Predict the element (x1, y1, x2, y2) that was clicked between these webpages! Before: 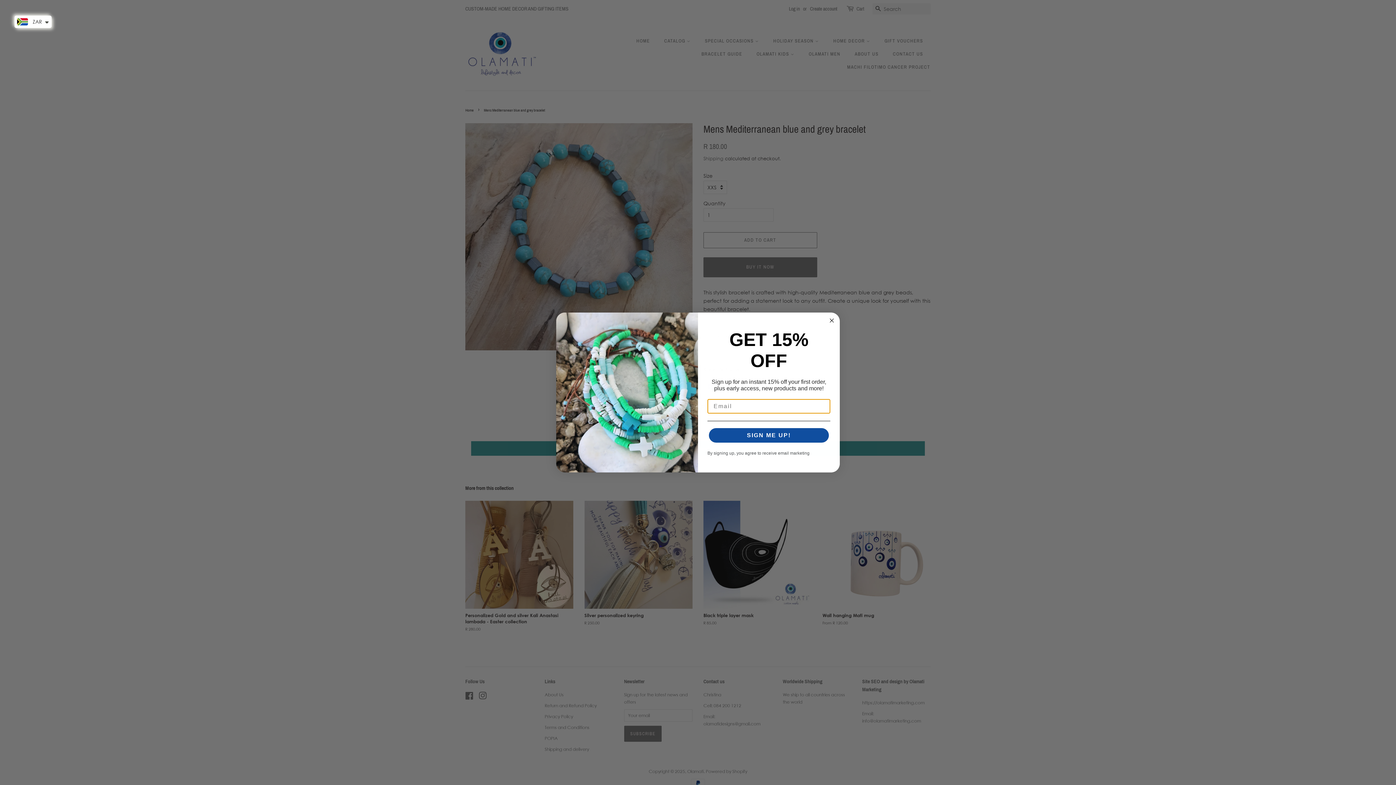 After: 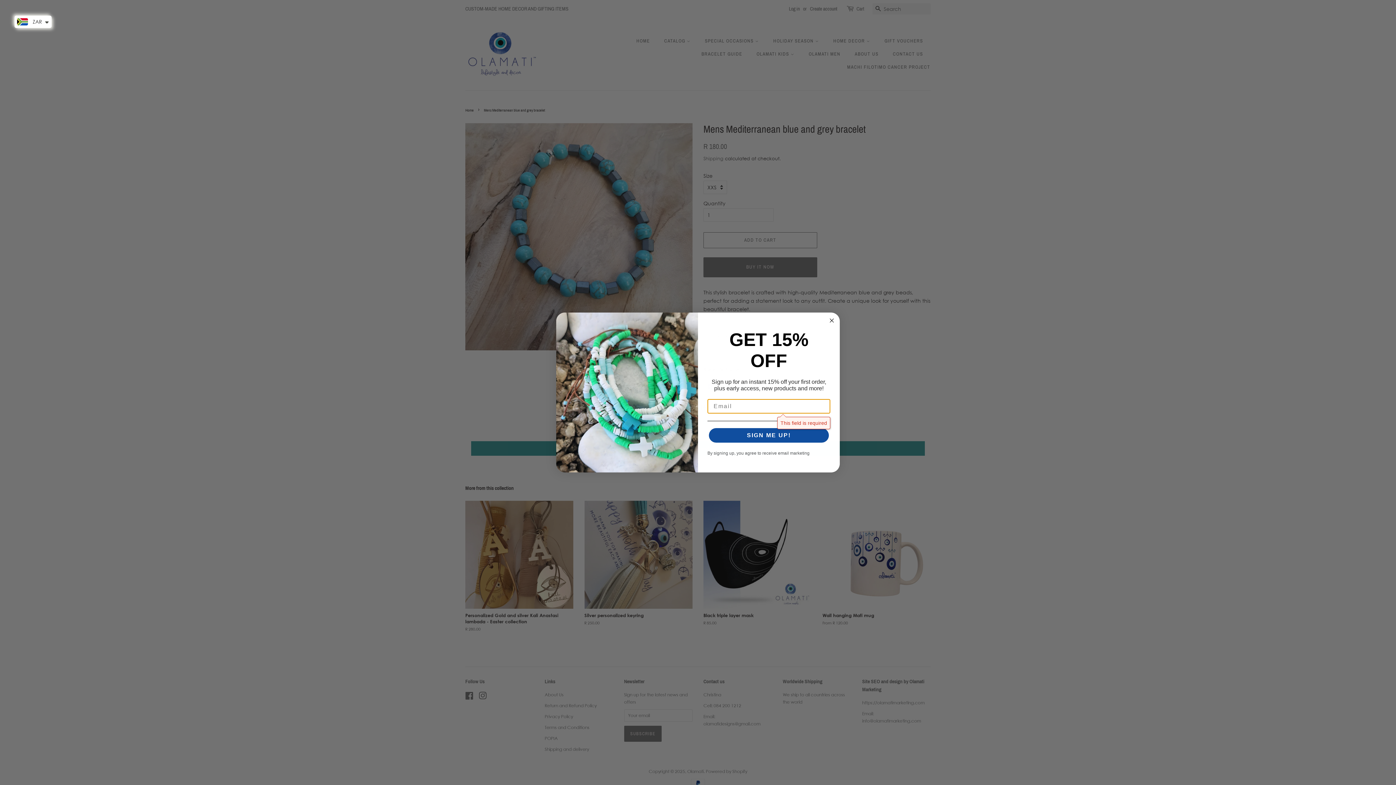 Action: label: SIGN ME UP! bbox: (709, 428, 829, 443)